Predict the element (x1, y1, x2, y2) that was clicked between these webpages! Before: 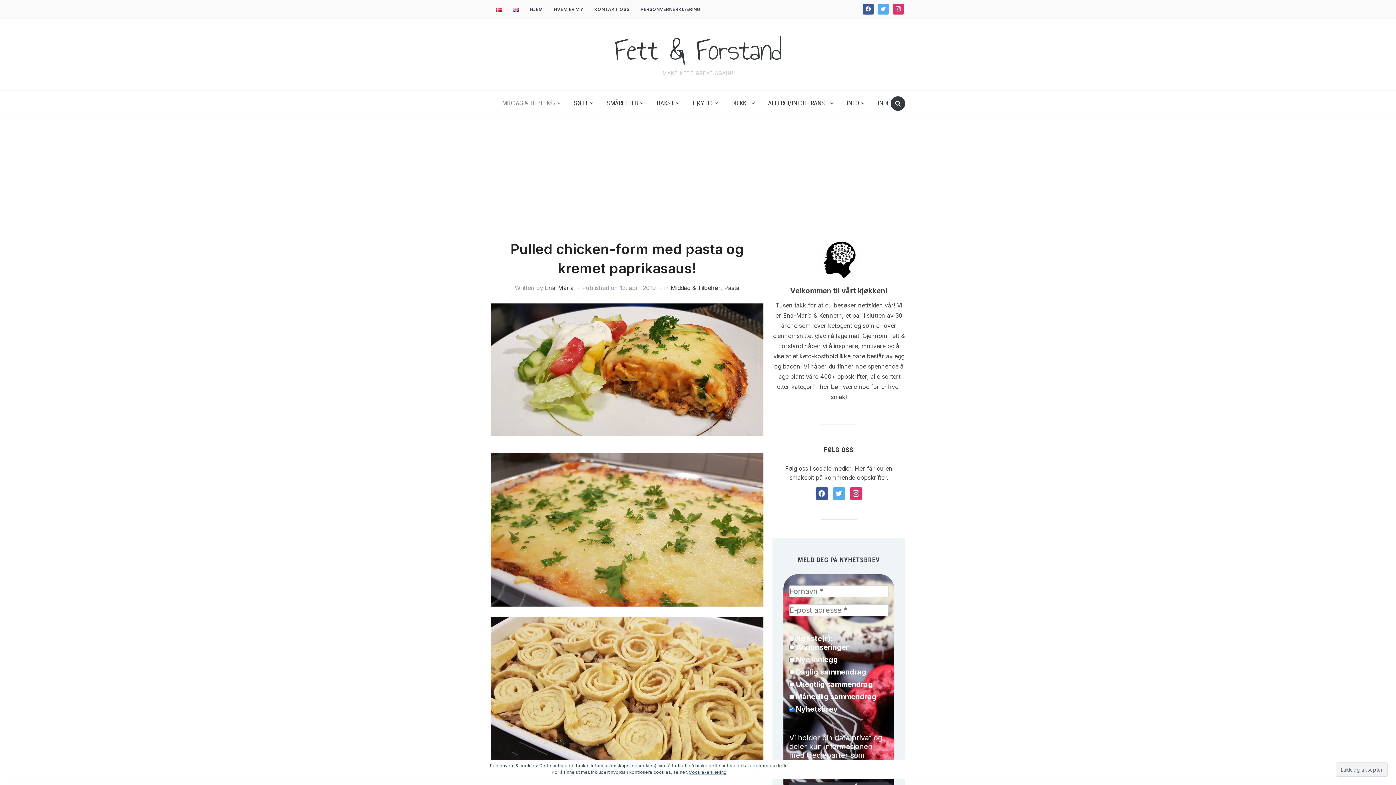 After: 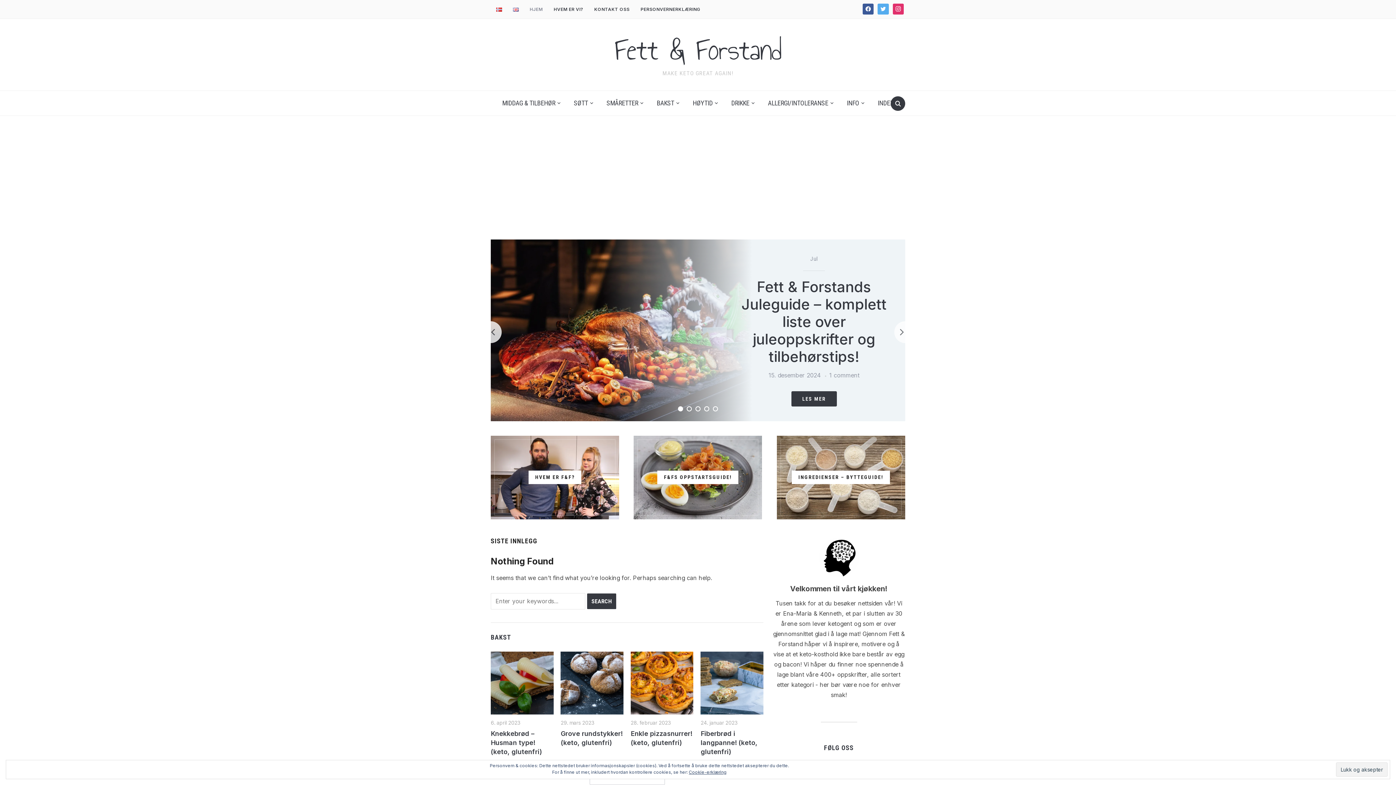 Action: label: PERSONVERNERKLÆRING bbox: (635, 2, 706, 16)